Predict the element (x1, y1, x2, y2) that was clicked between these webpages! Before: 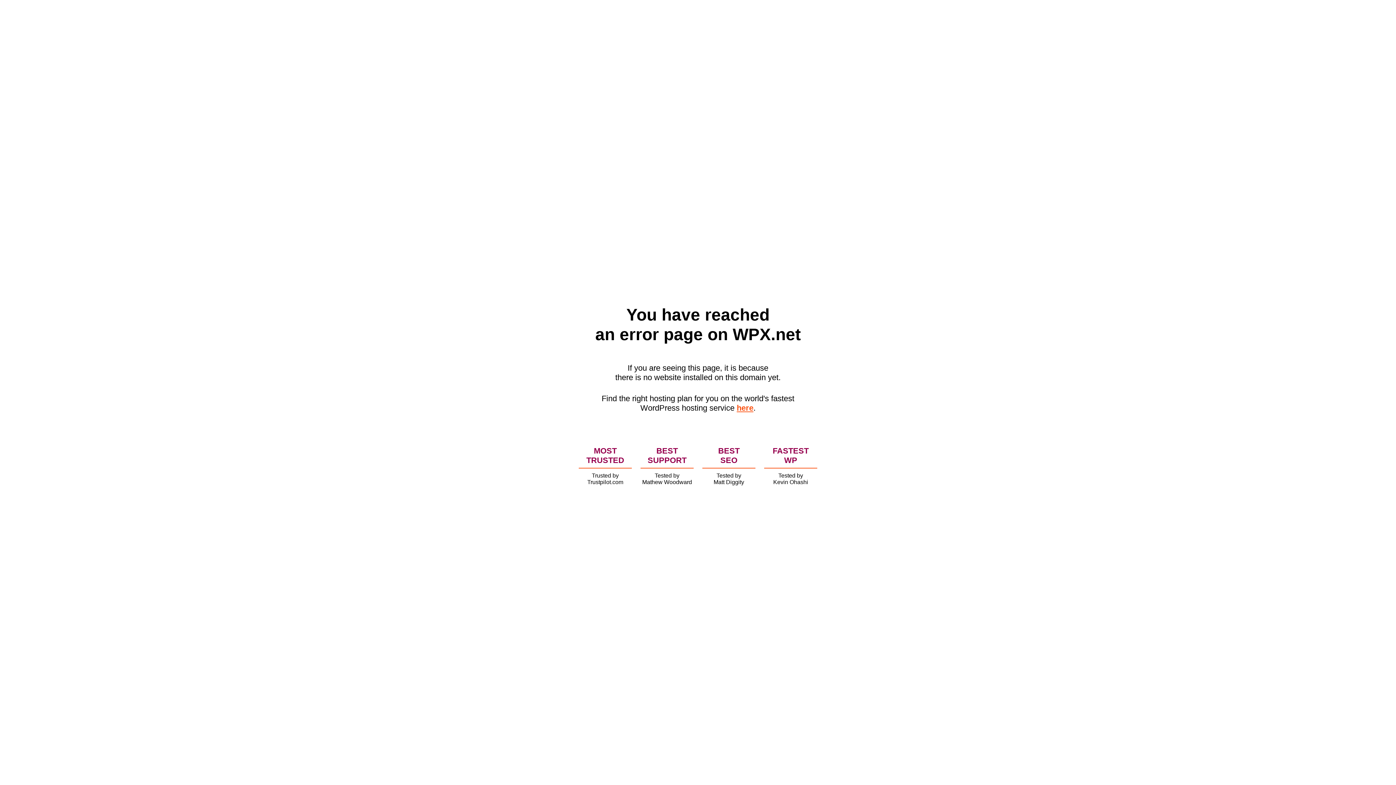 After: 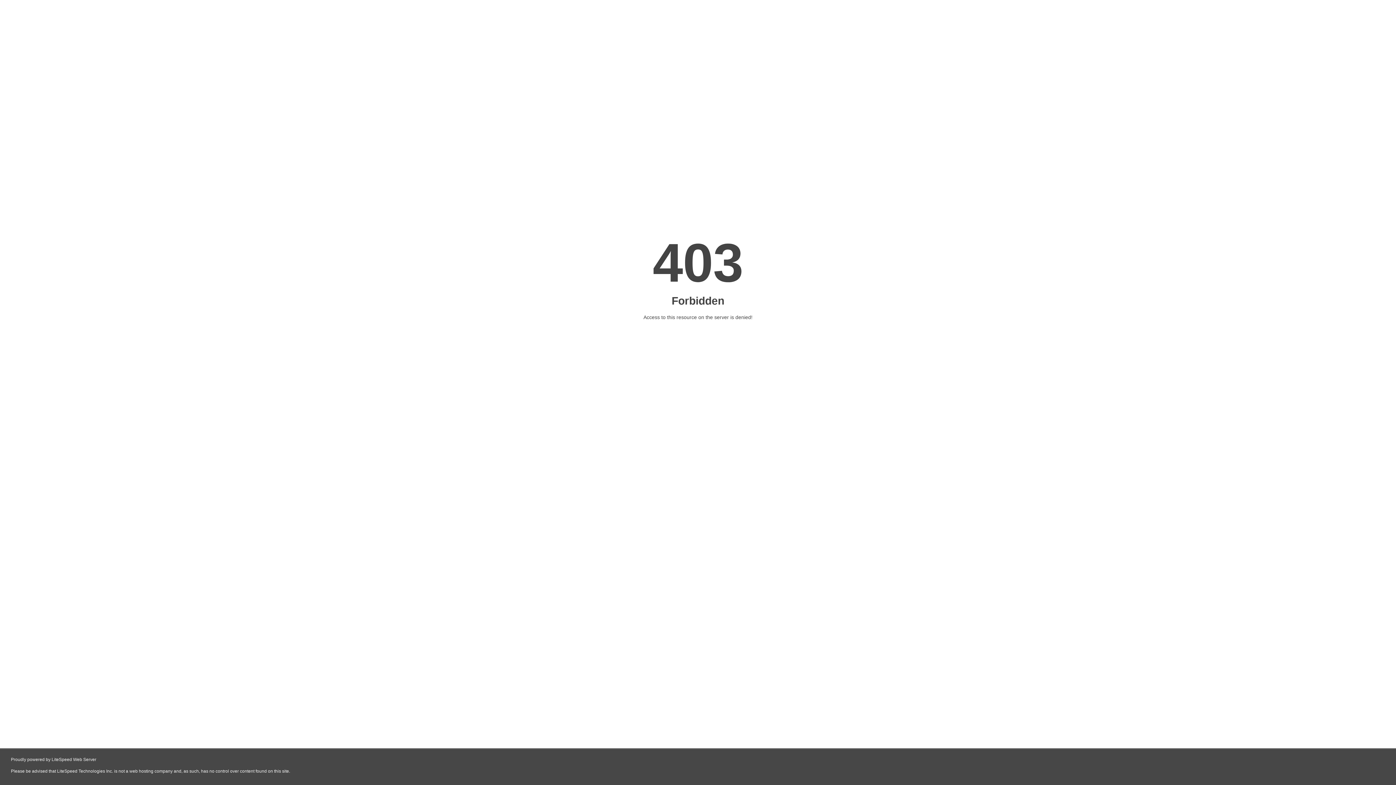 Action: bbox: (736, 403, 753, 412) label: here